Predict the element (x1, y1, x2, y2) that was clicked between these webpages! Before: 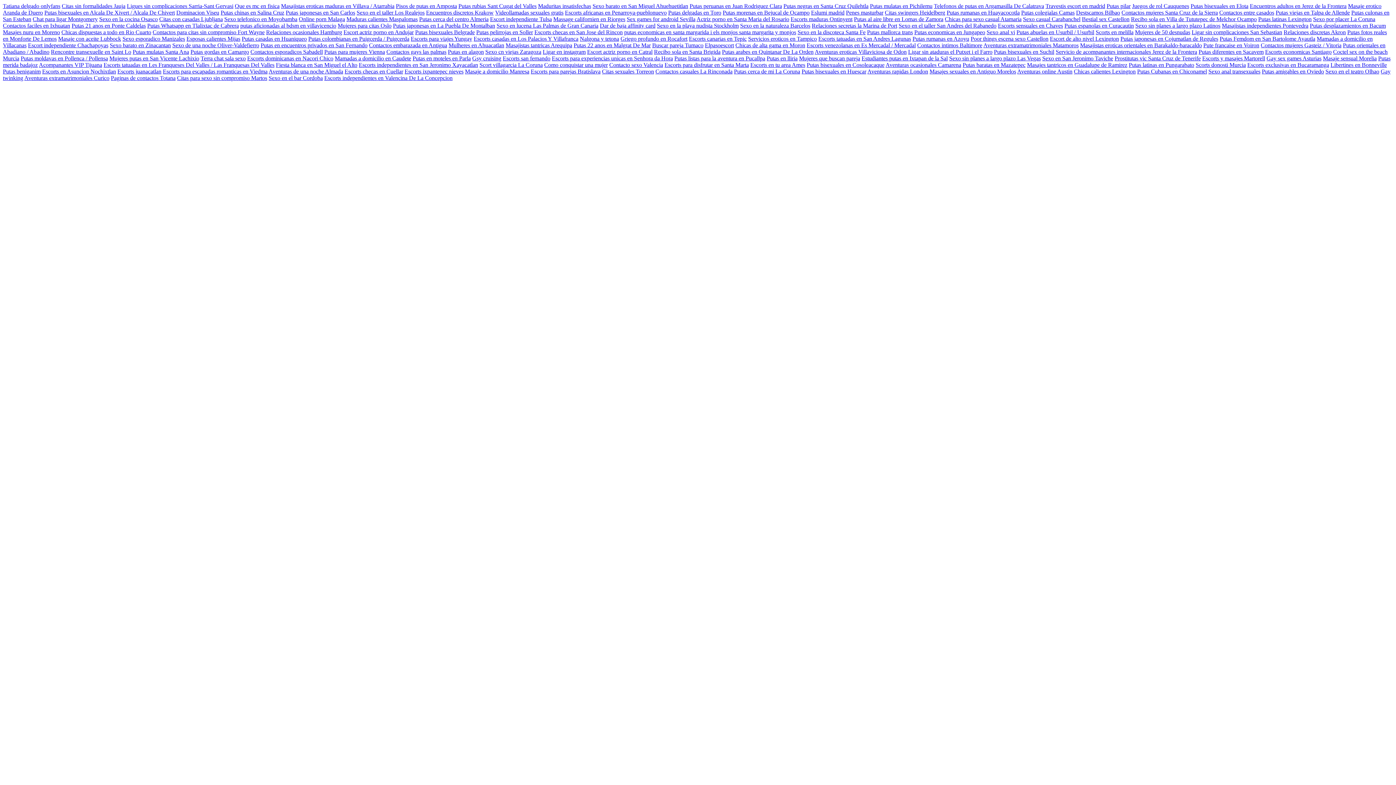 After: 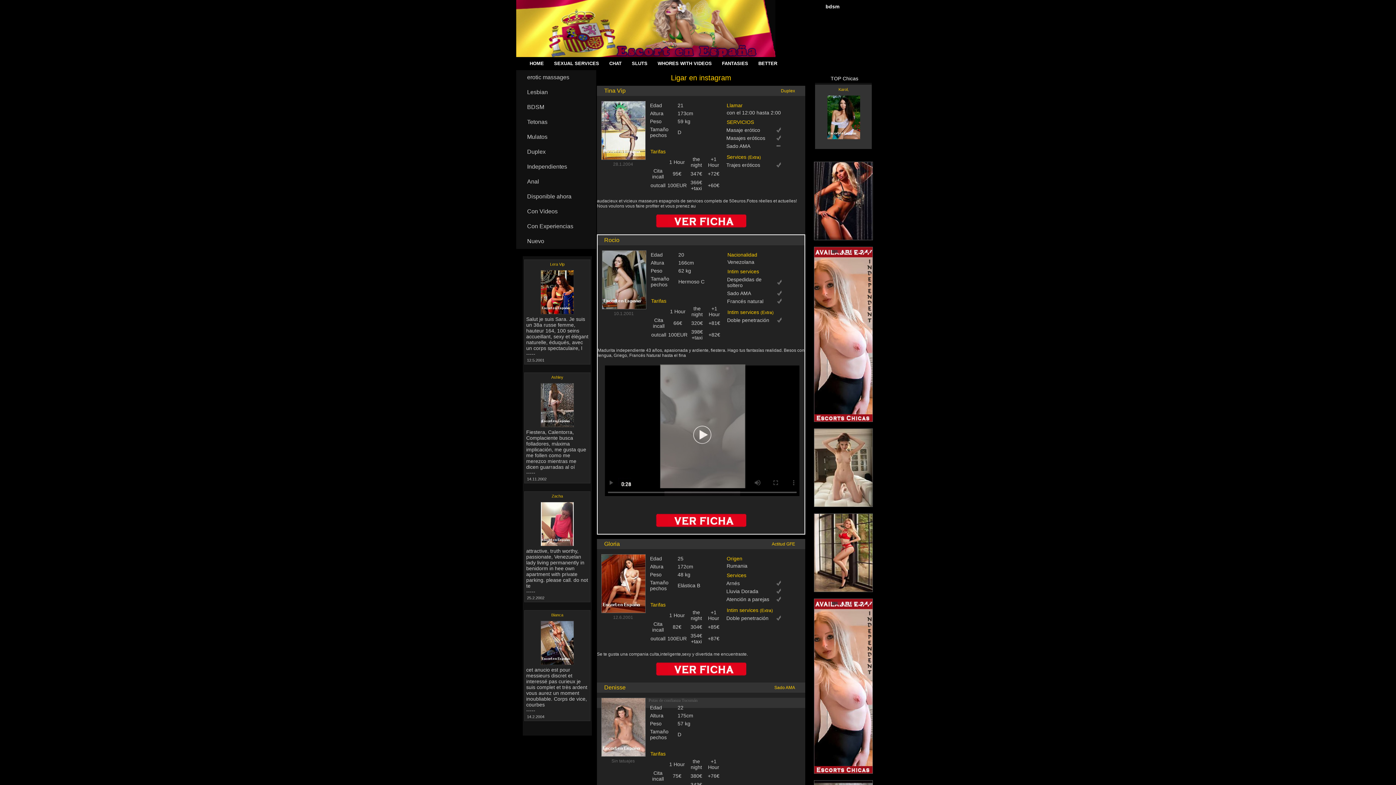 Action: bbox: (542, 48, 585, 54) label: Ligar en instagram